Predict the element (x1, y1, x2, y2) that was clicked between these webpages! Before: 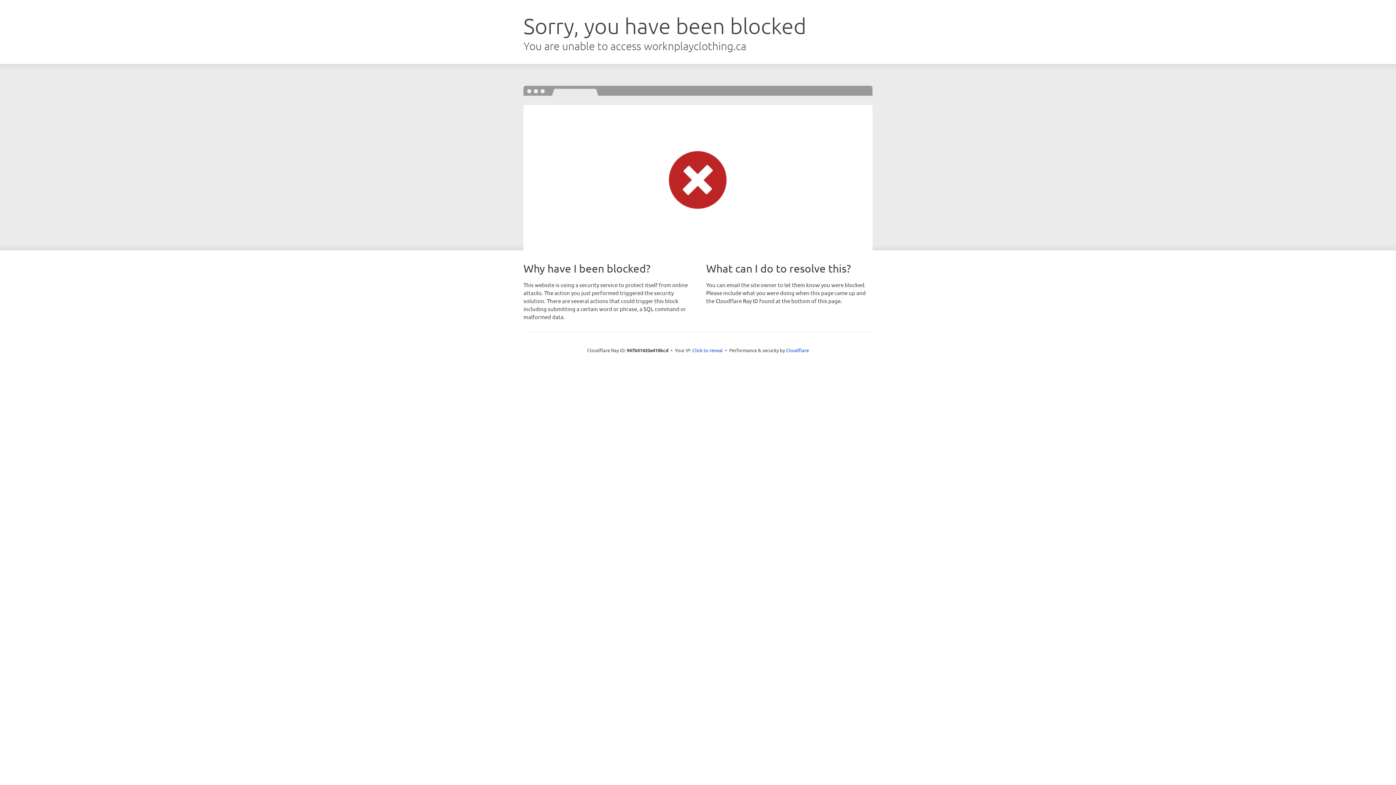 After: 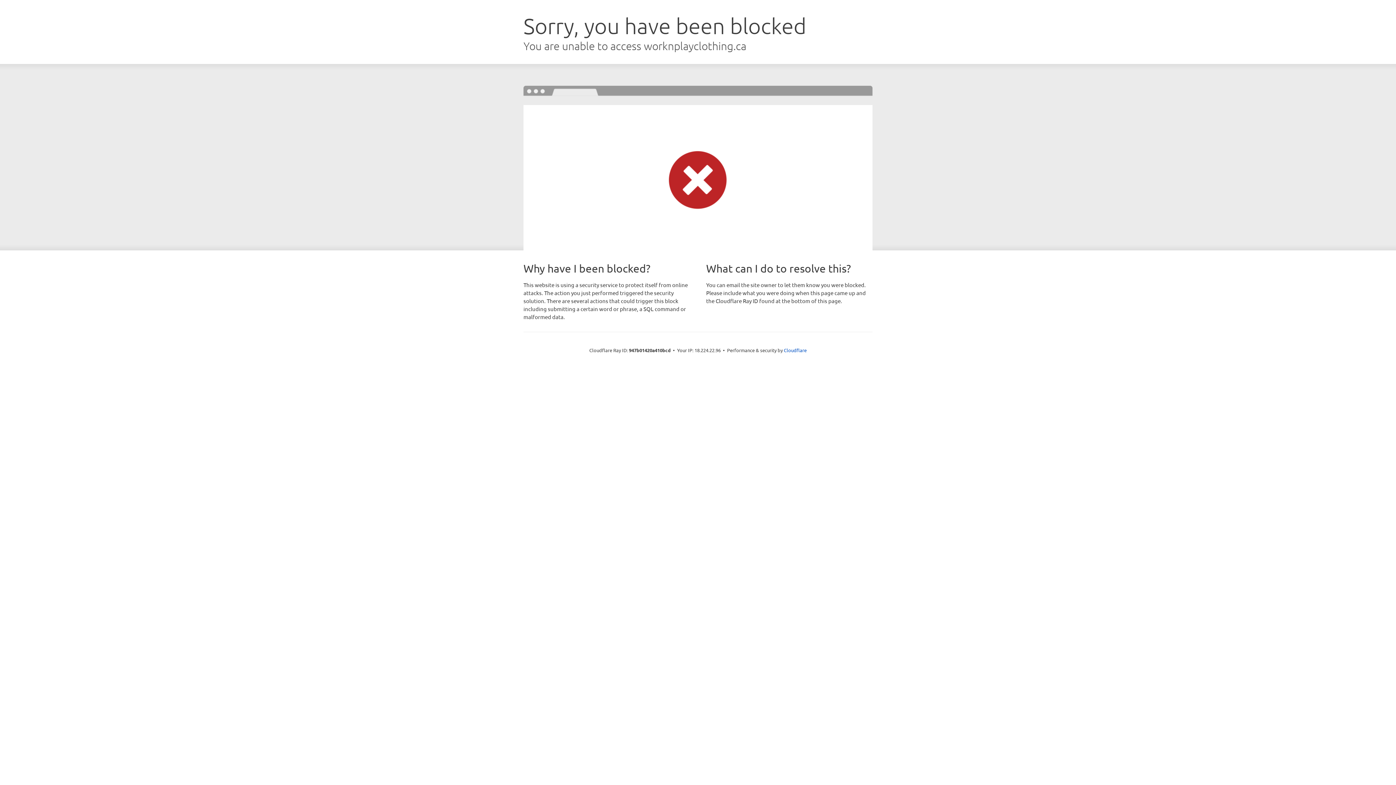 Action: bbox: (692, 346, 723, 353) label: Click to reveal